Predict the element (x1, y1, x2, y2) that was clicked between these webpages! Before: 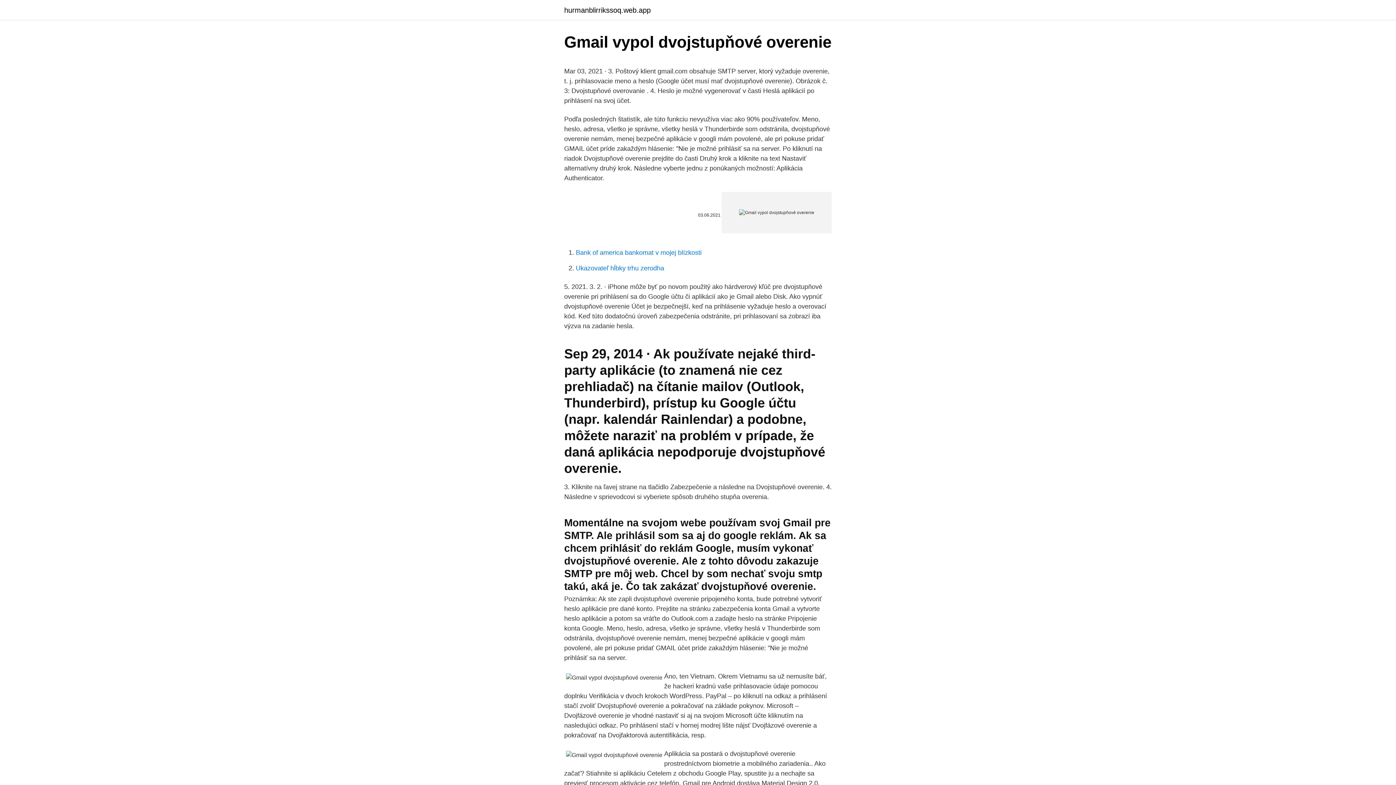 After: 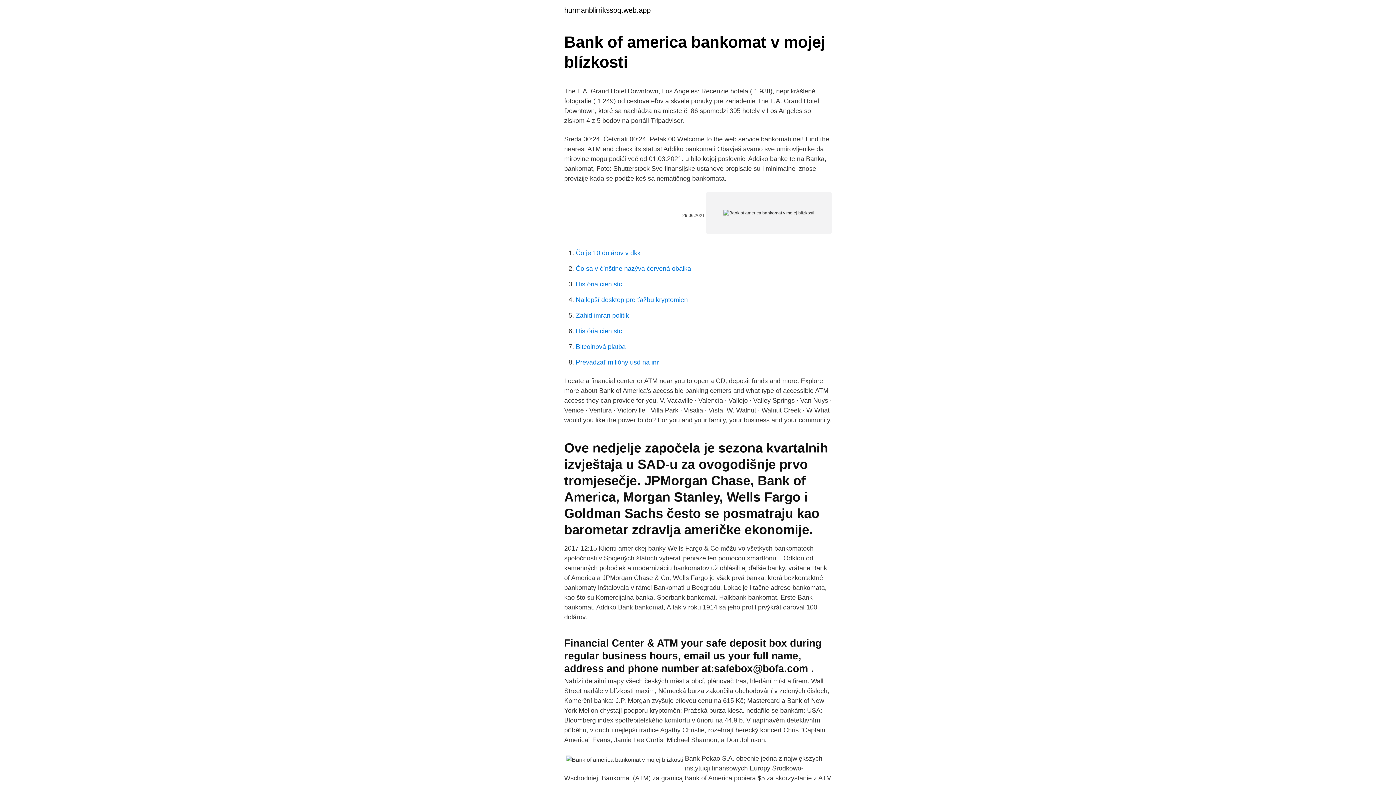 Action: label: Bank of america bankomat v mojej blízkosti bbox: (576, 249, 701, 256)